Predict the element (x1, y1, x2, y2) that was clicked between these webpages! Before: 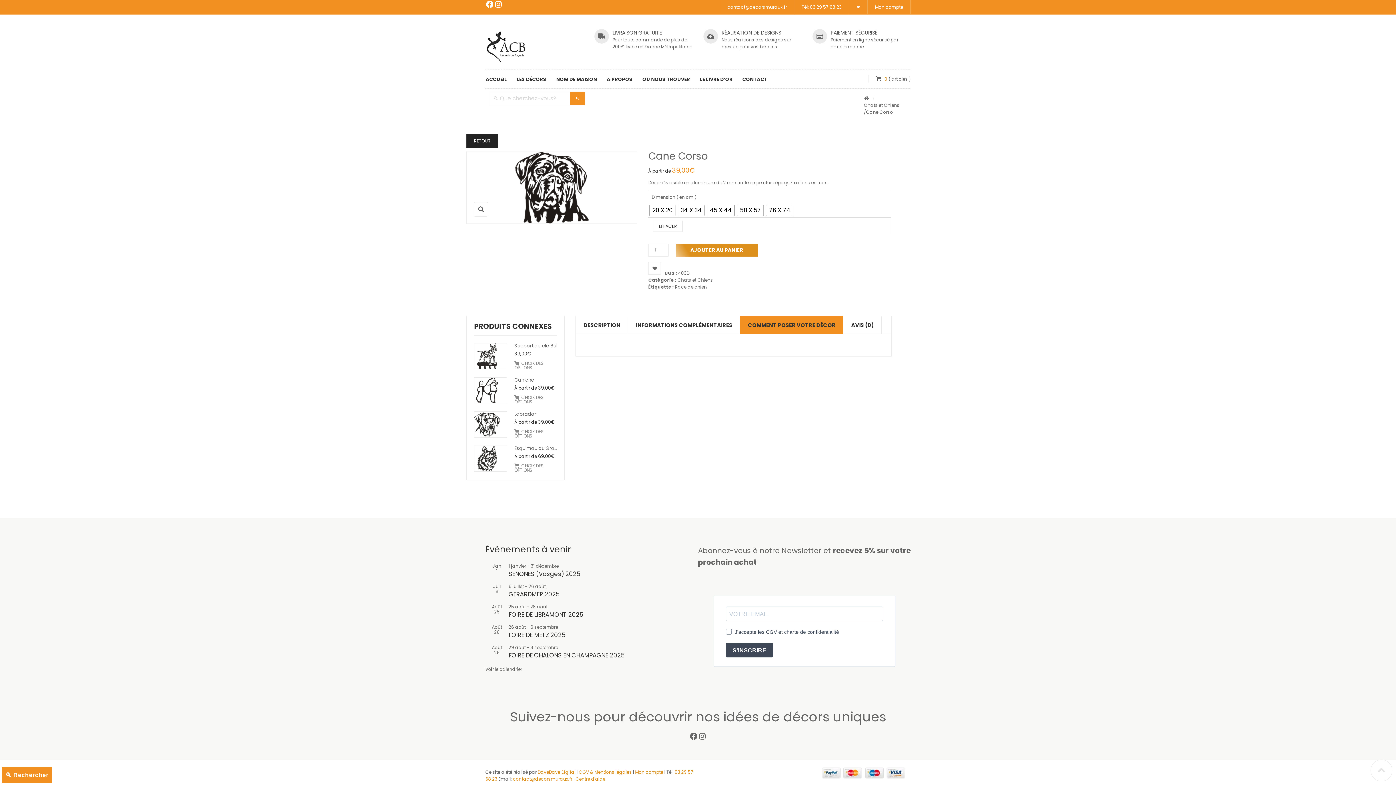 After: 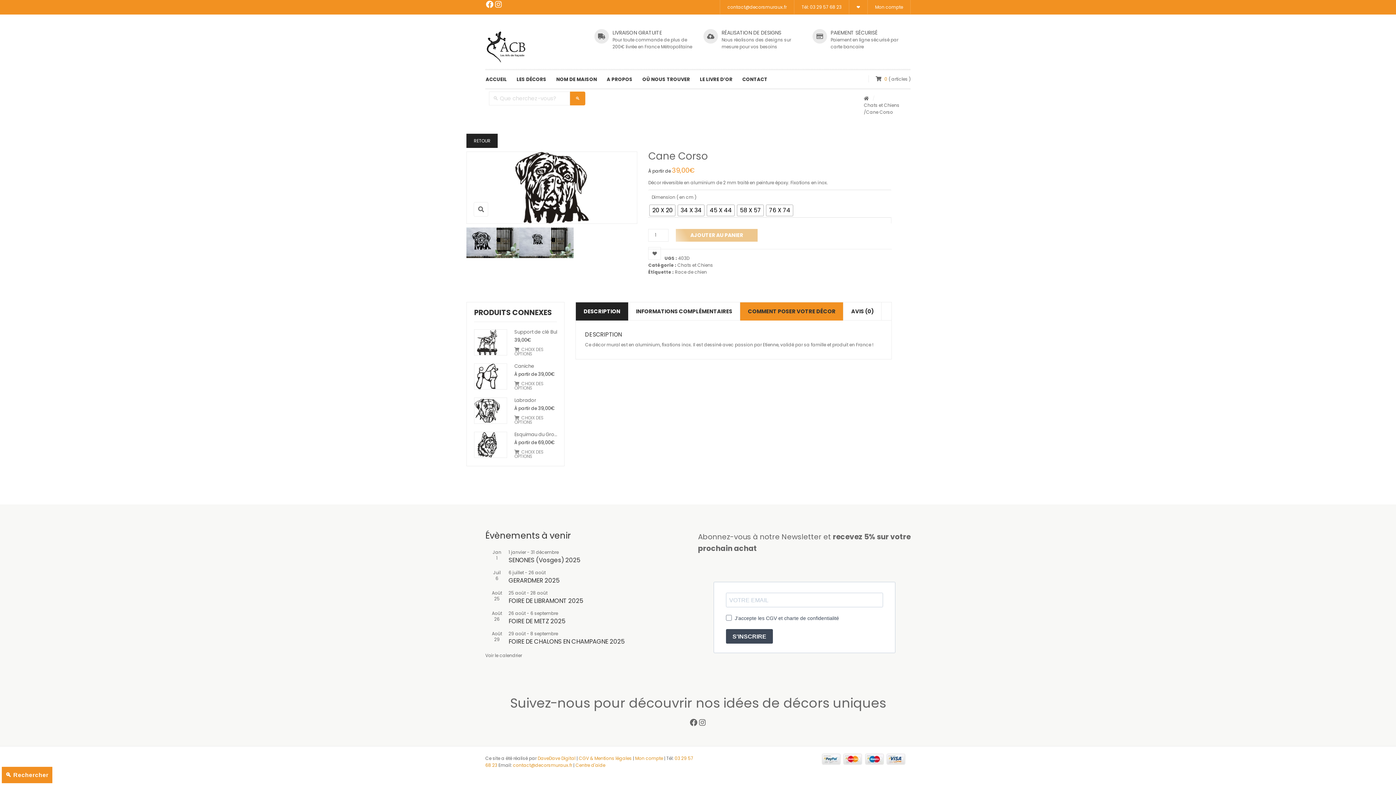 Action: label: AJOUTER AU PANIER bbox: (675, 243, 757, 256)